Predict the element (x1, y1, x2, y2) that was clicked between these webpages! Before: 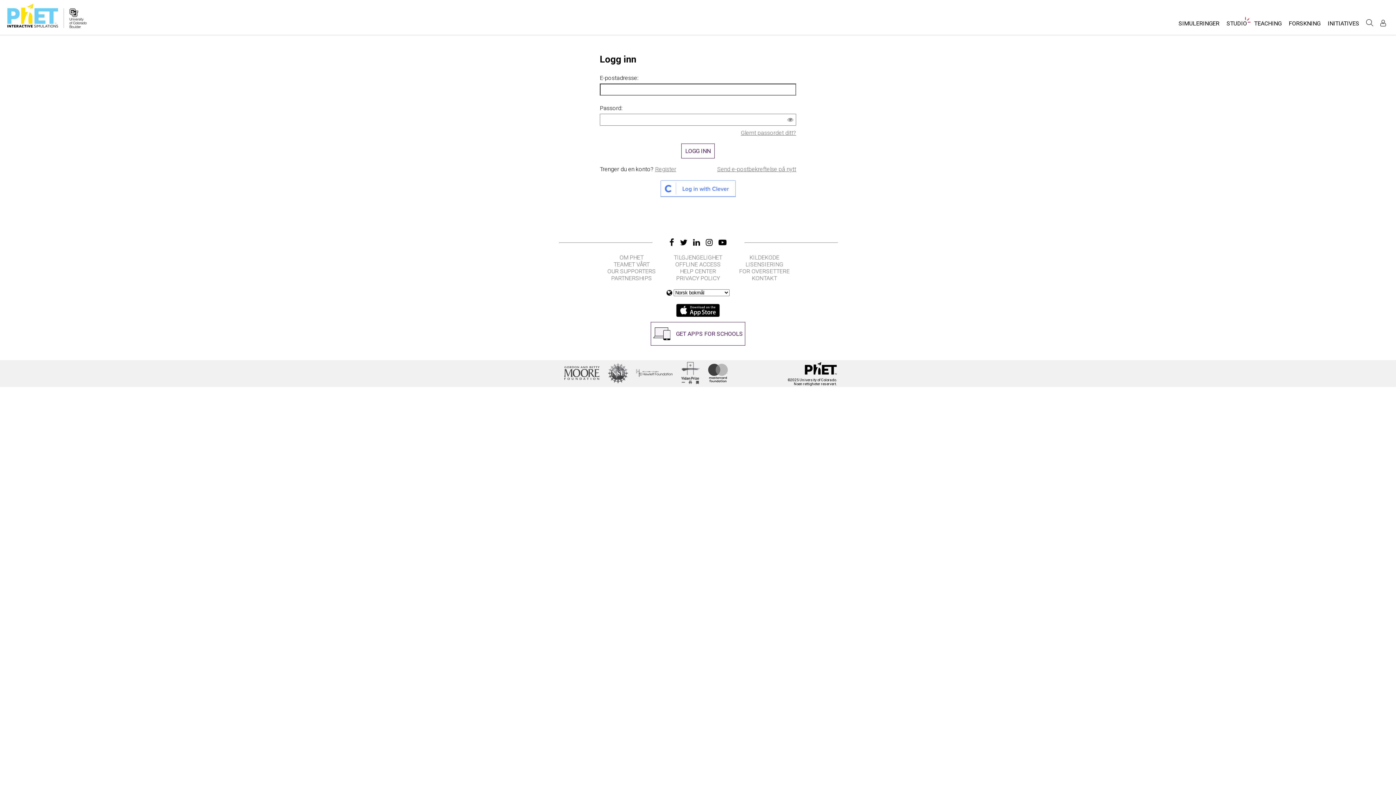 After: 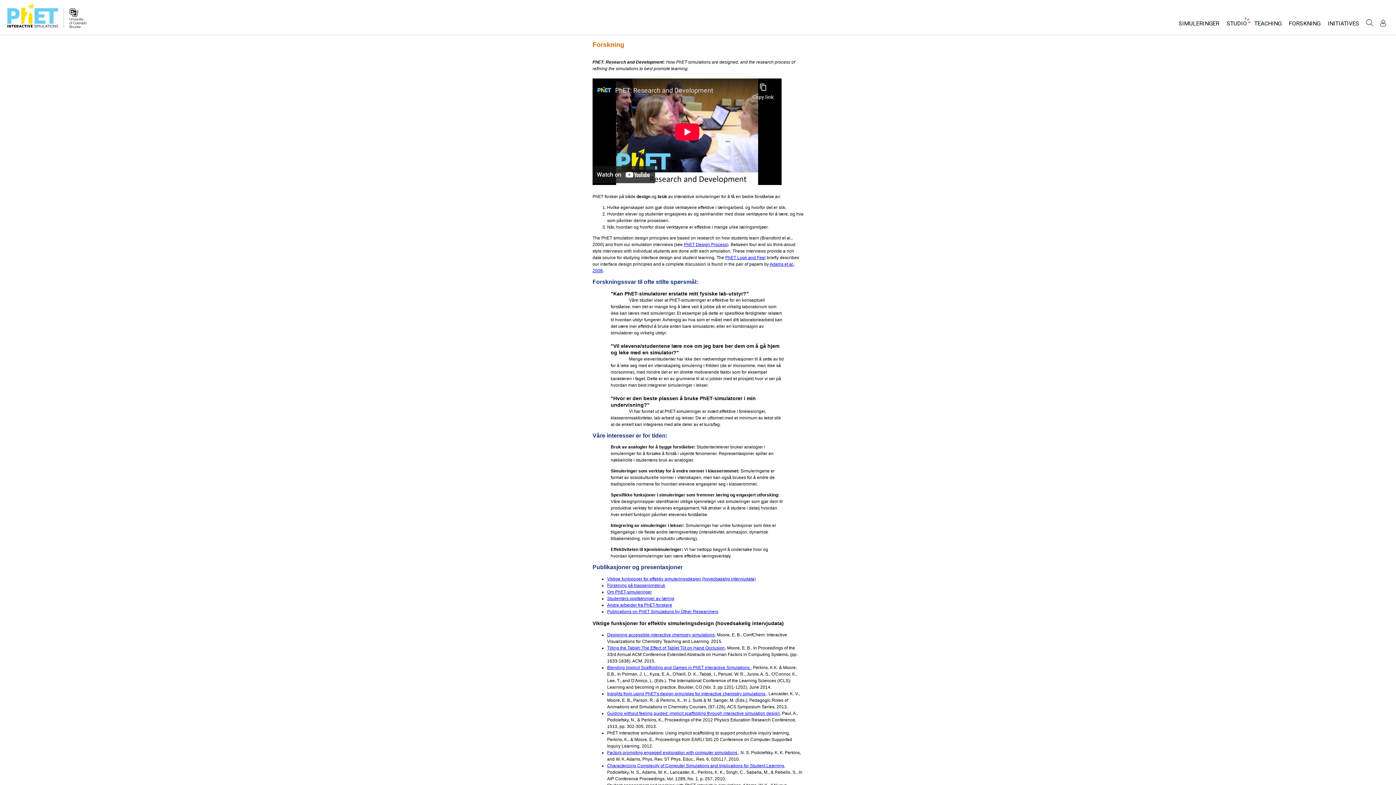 Action: bbox: (1285, 16, 1324, 34) label: FORSKNING